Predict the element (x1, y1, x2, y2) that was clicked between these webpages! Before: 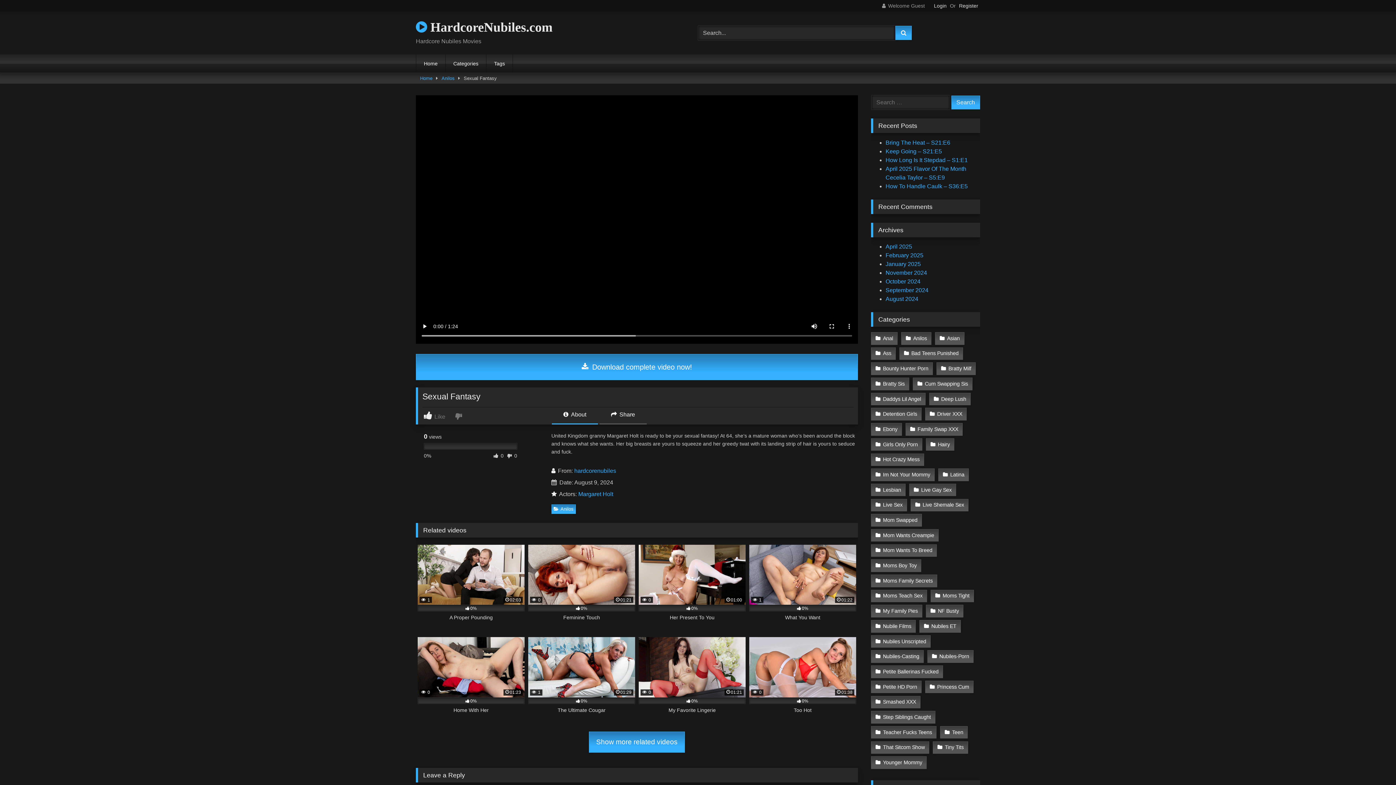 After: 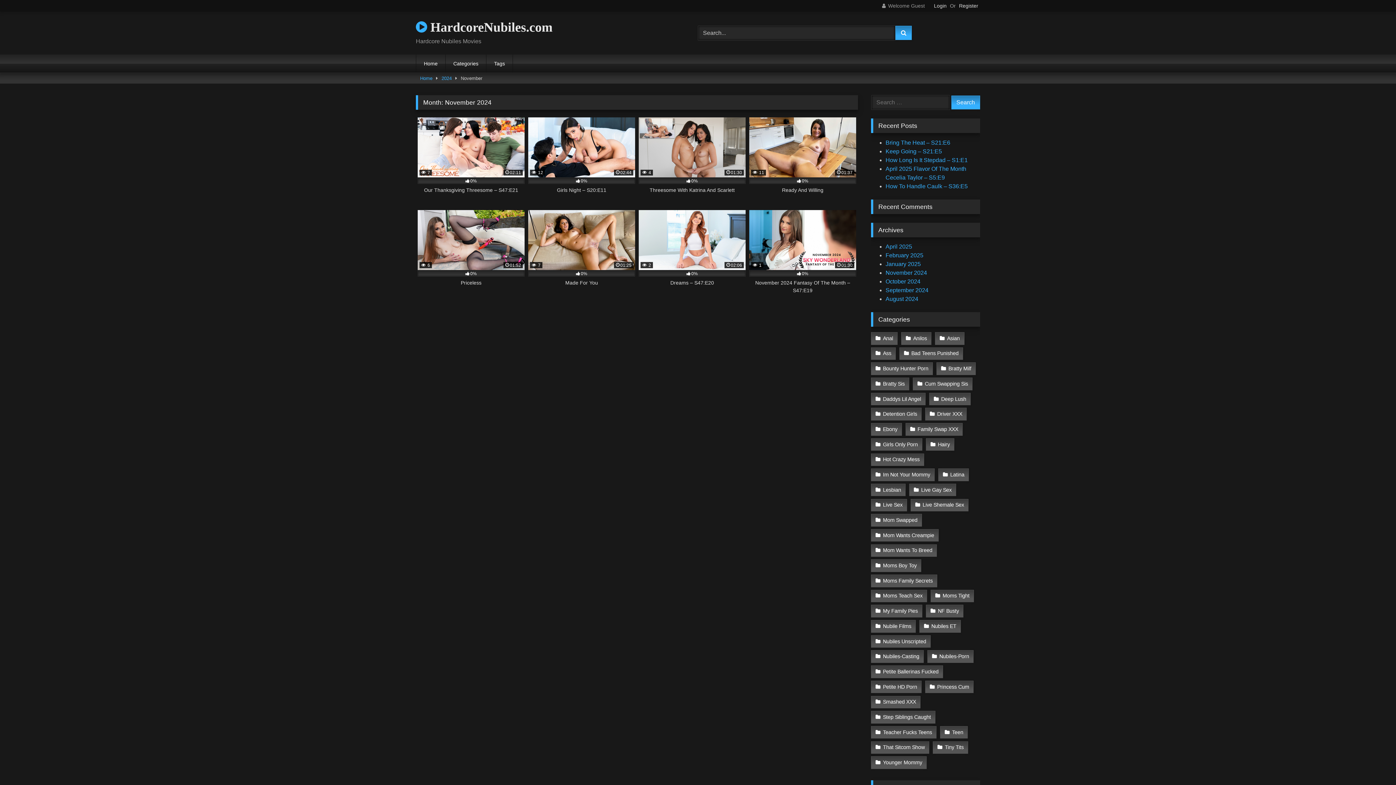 Action: bbox: (885, 269, 927, 276) label: November 2024